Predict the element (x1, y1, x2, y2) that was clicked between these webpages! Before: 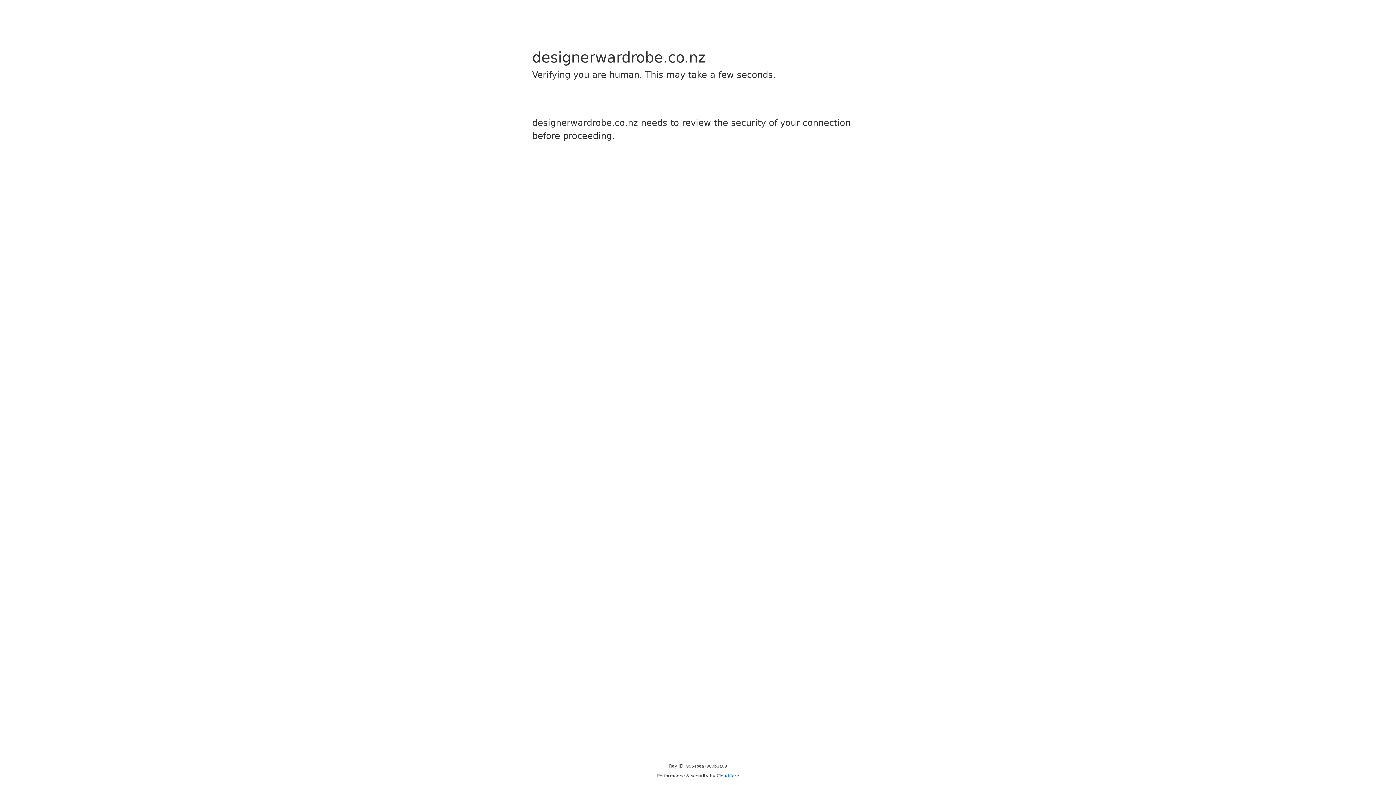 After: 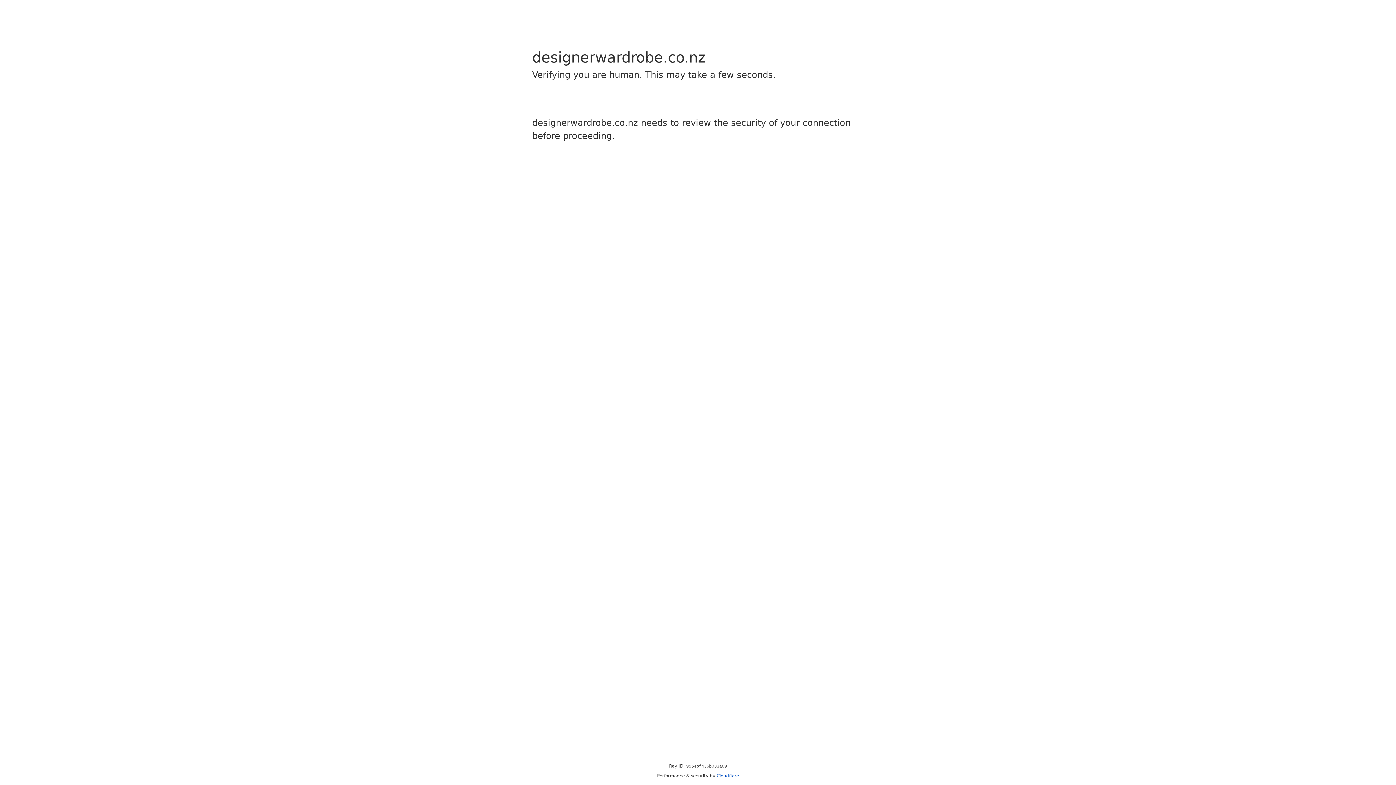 Action: label: Cloudflare bbox: (716, 773, 739, 778)